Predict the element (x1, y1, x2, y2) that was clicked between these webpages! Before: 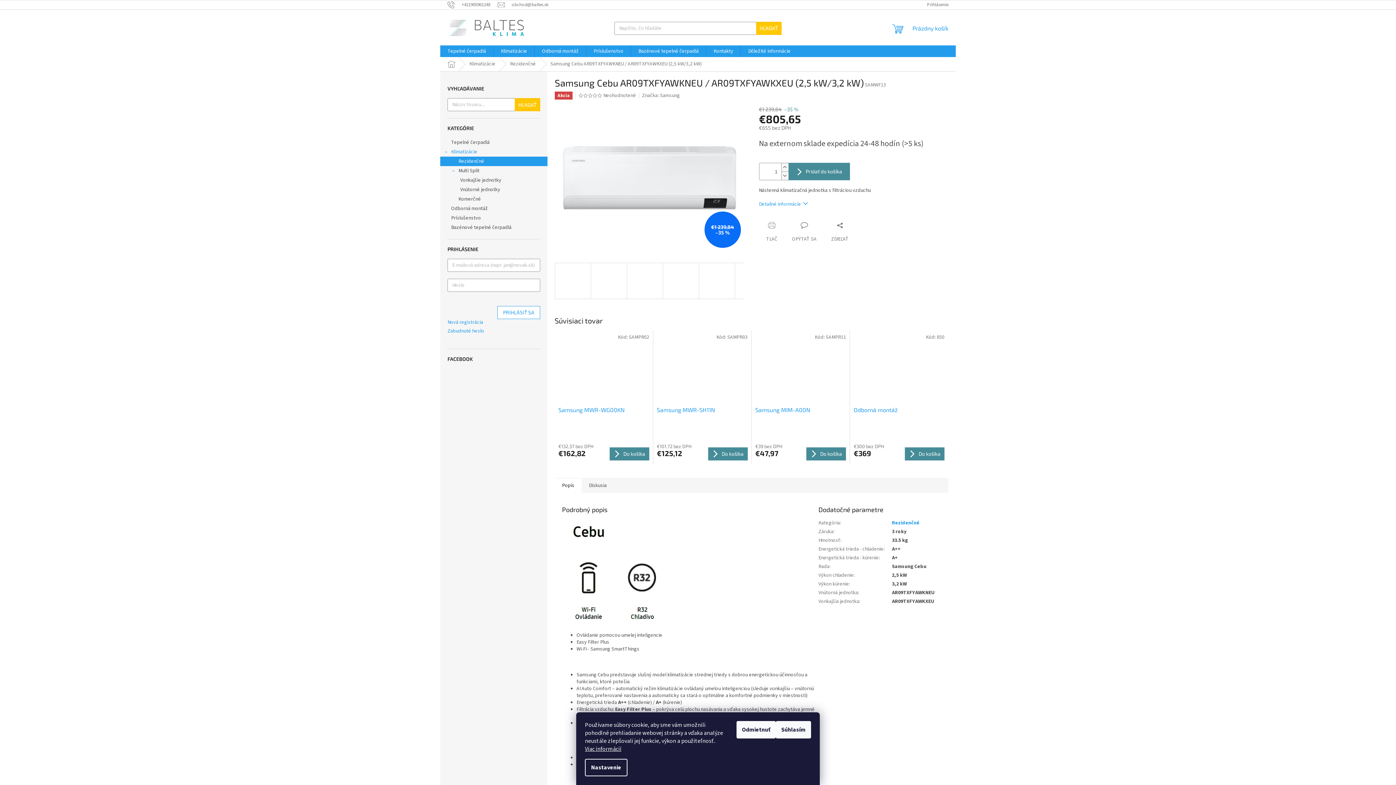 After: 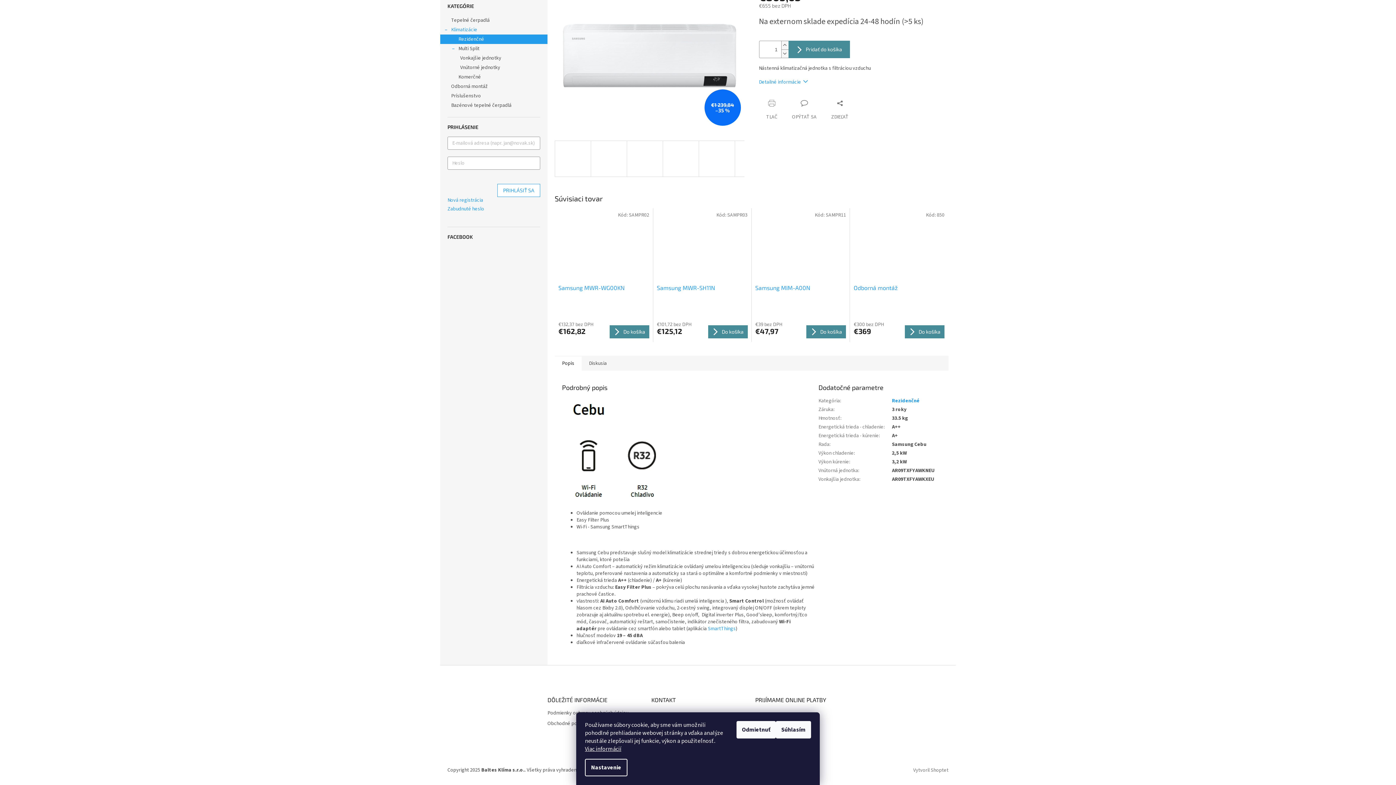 Action: label: Detailné informácie bbox: (759, 200, 808, 208)